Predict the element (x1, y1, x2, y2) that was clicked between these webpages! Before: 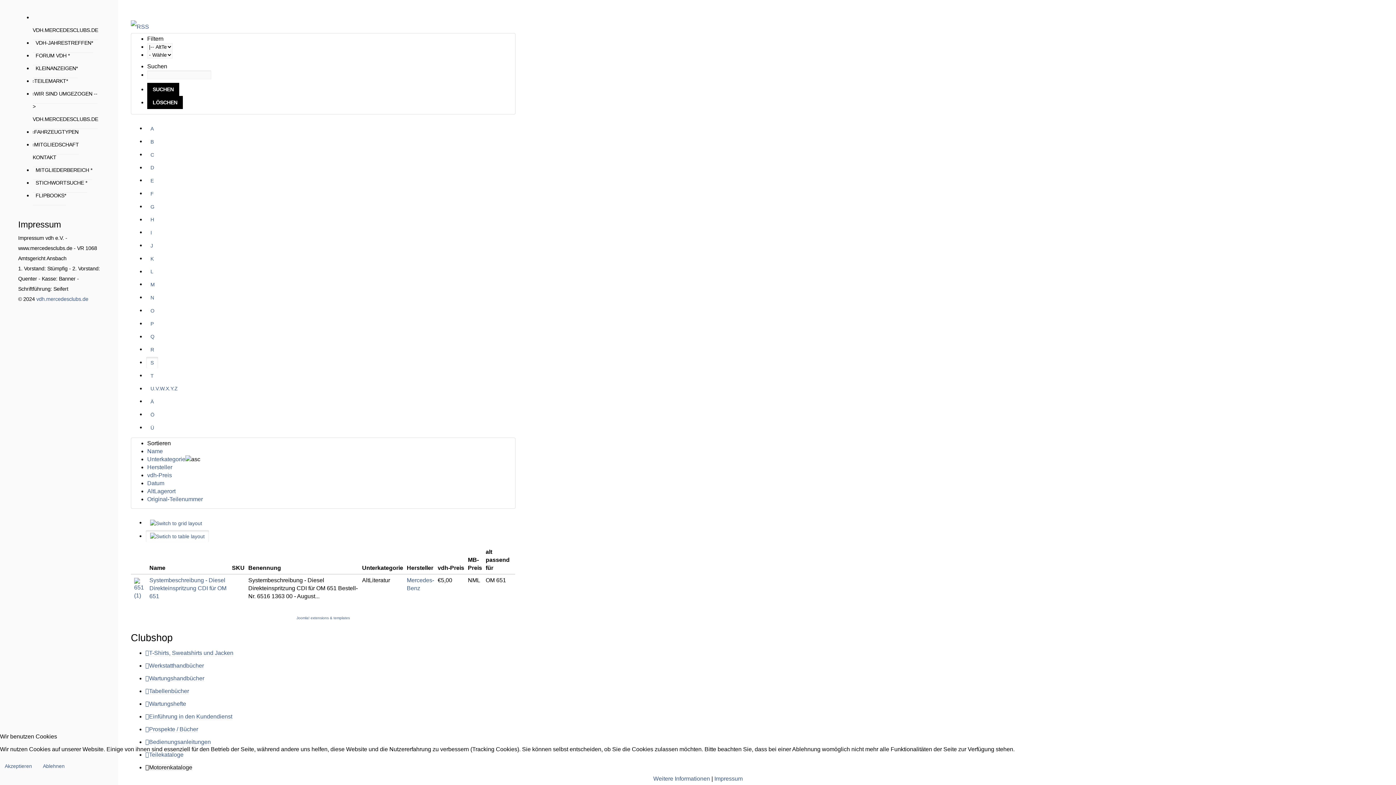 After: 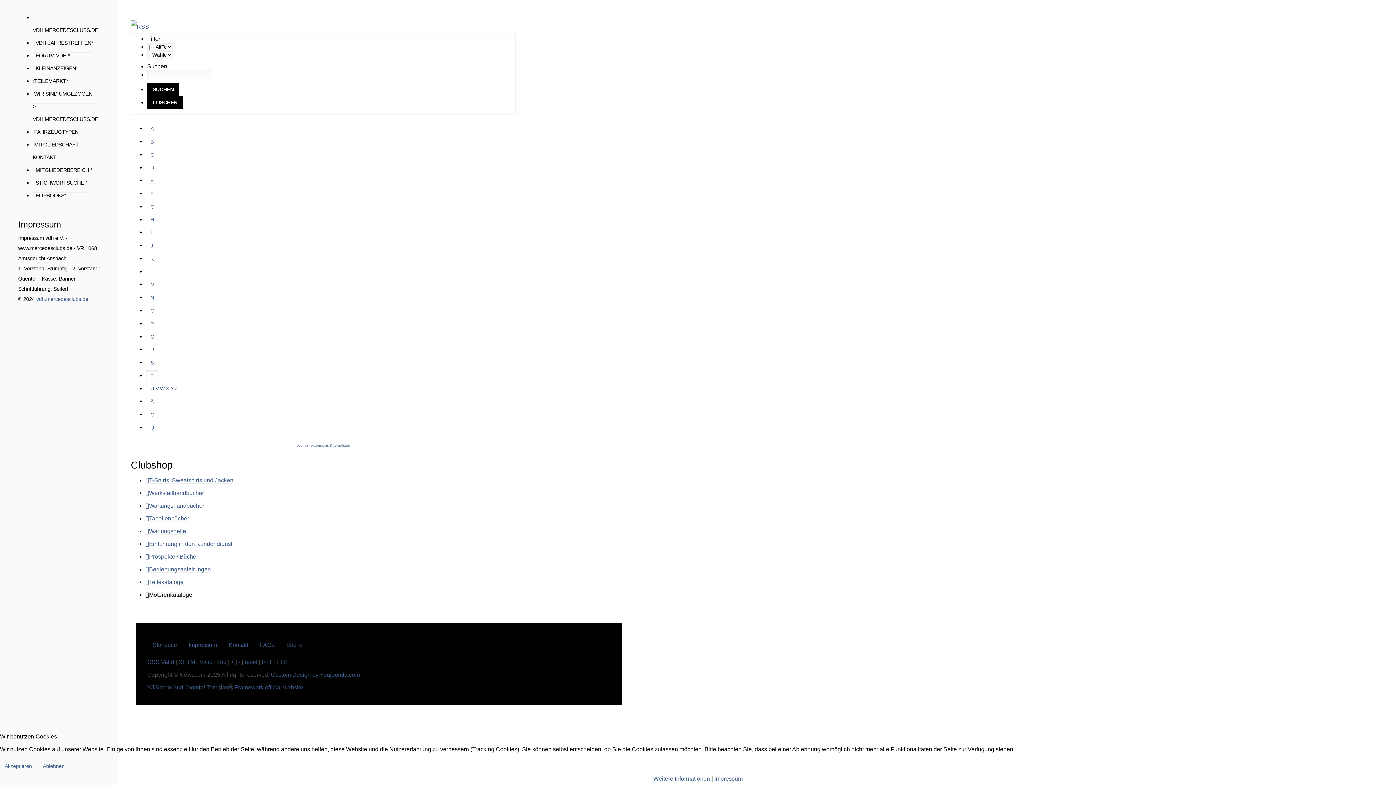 Action: label: T bbox: (145, 372, 158, 378)